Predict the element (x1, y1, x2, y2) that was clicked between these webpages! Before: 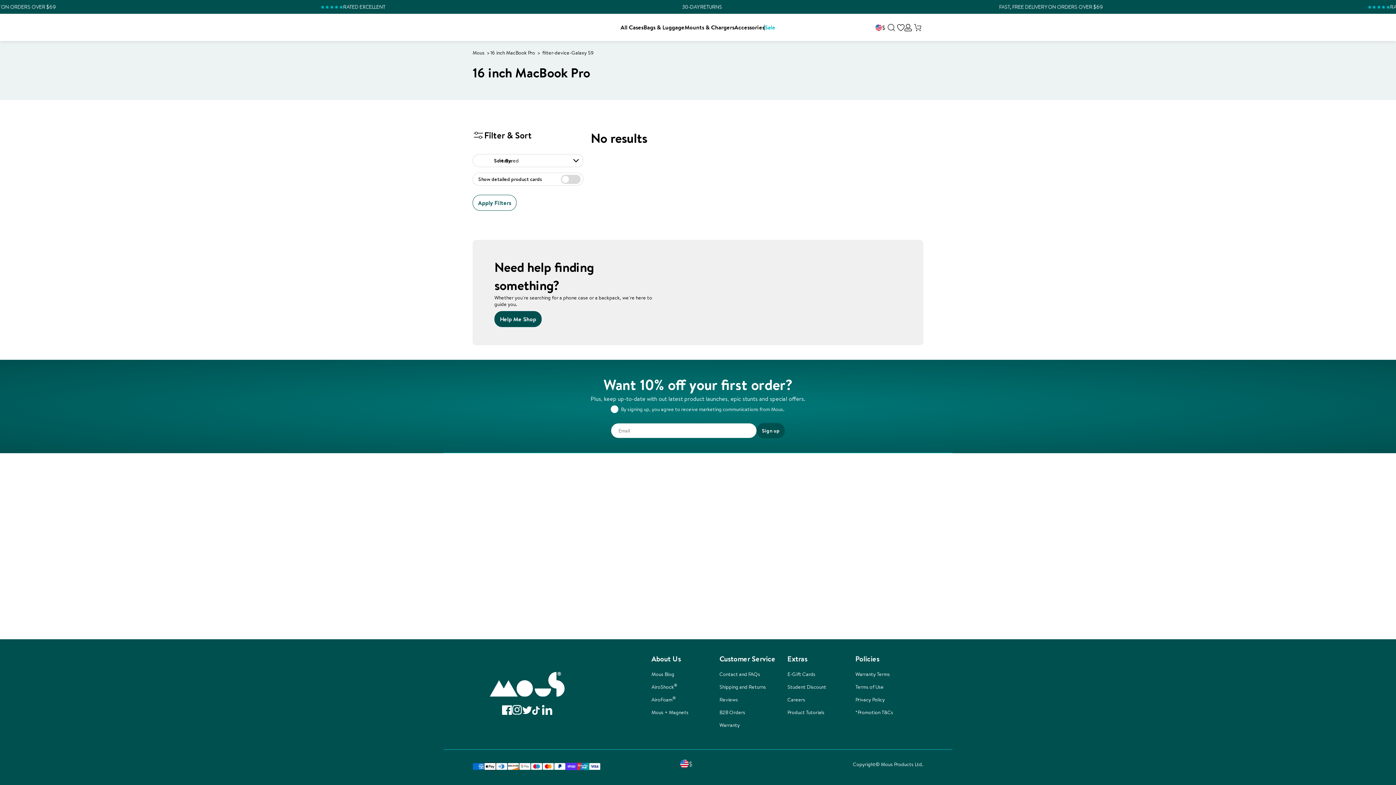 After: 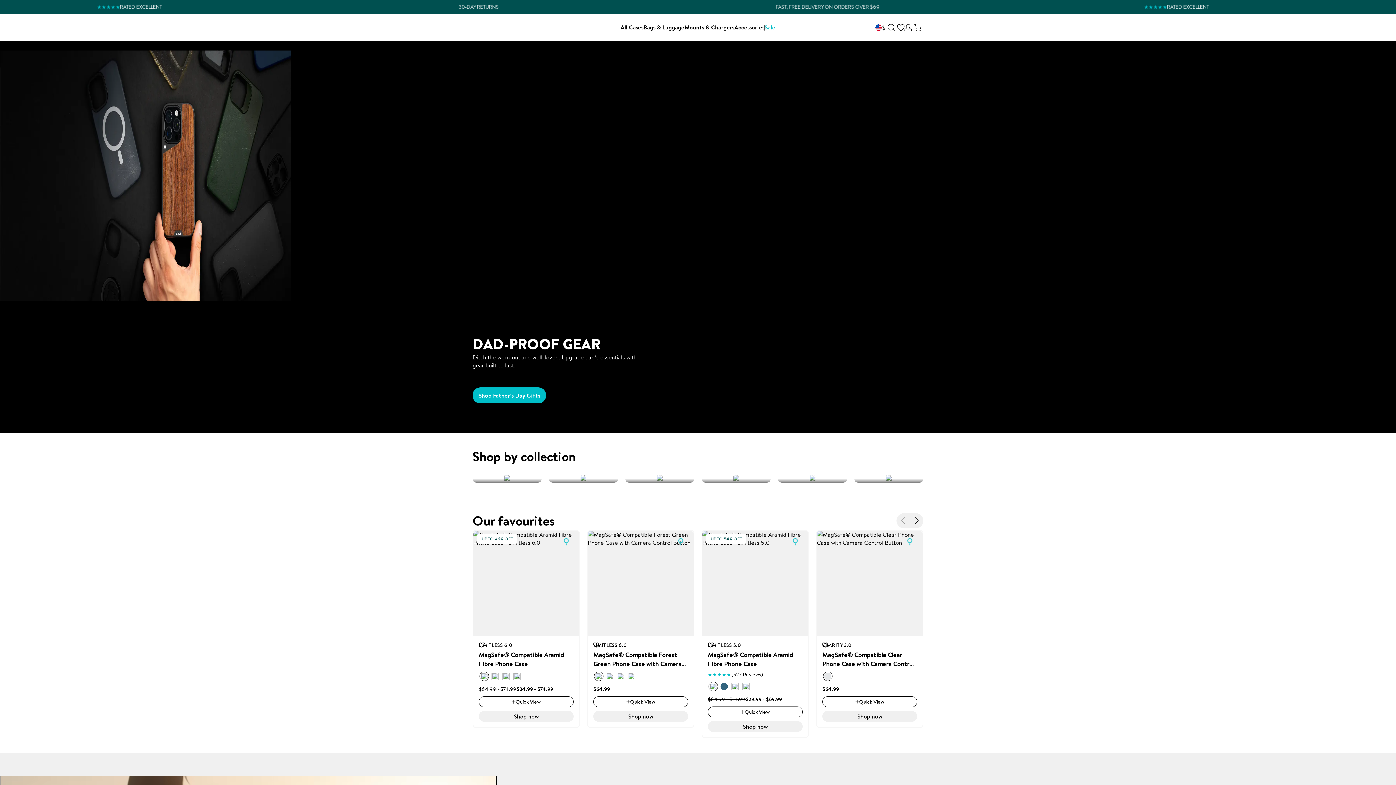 Action: bbox: (472, 20, 515, 34) label: Link to Mous US